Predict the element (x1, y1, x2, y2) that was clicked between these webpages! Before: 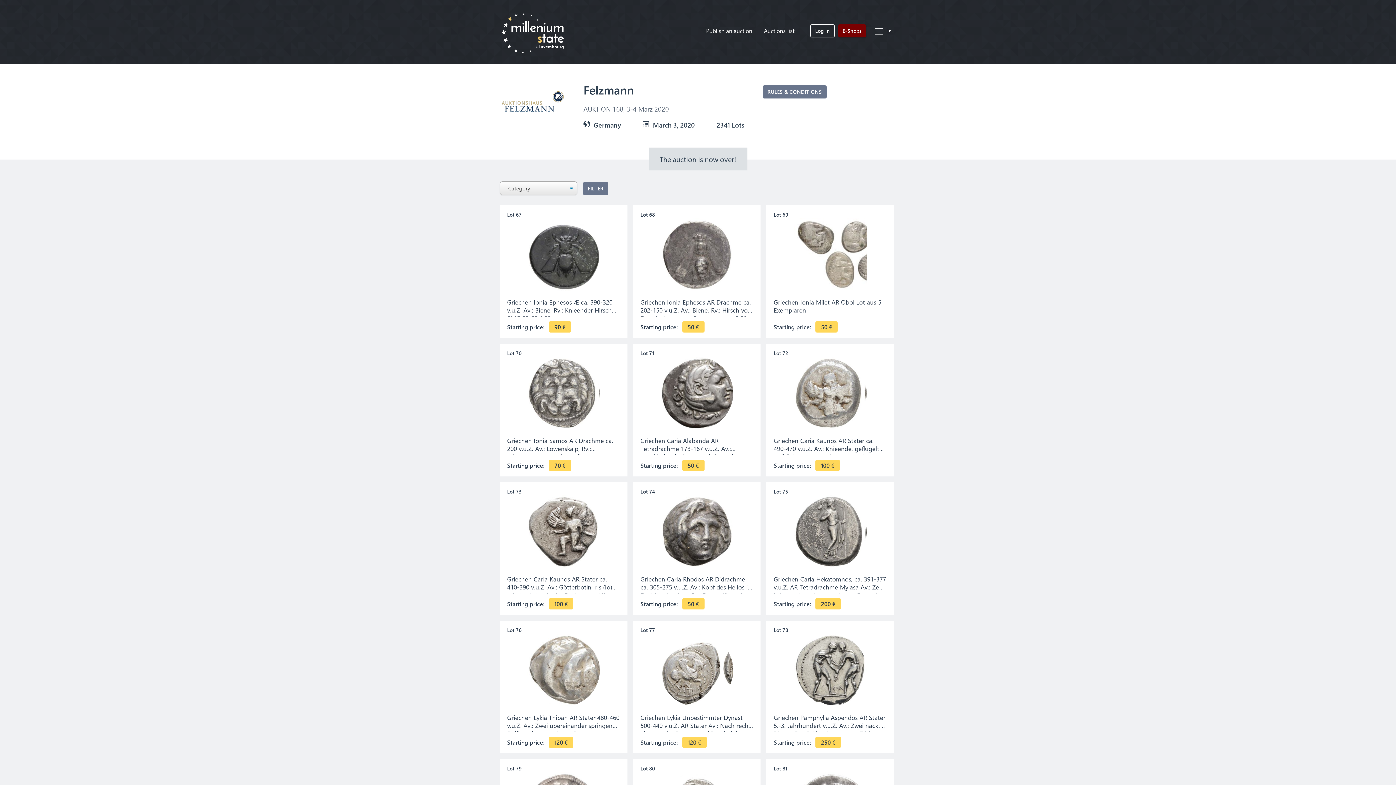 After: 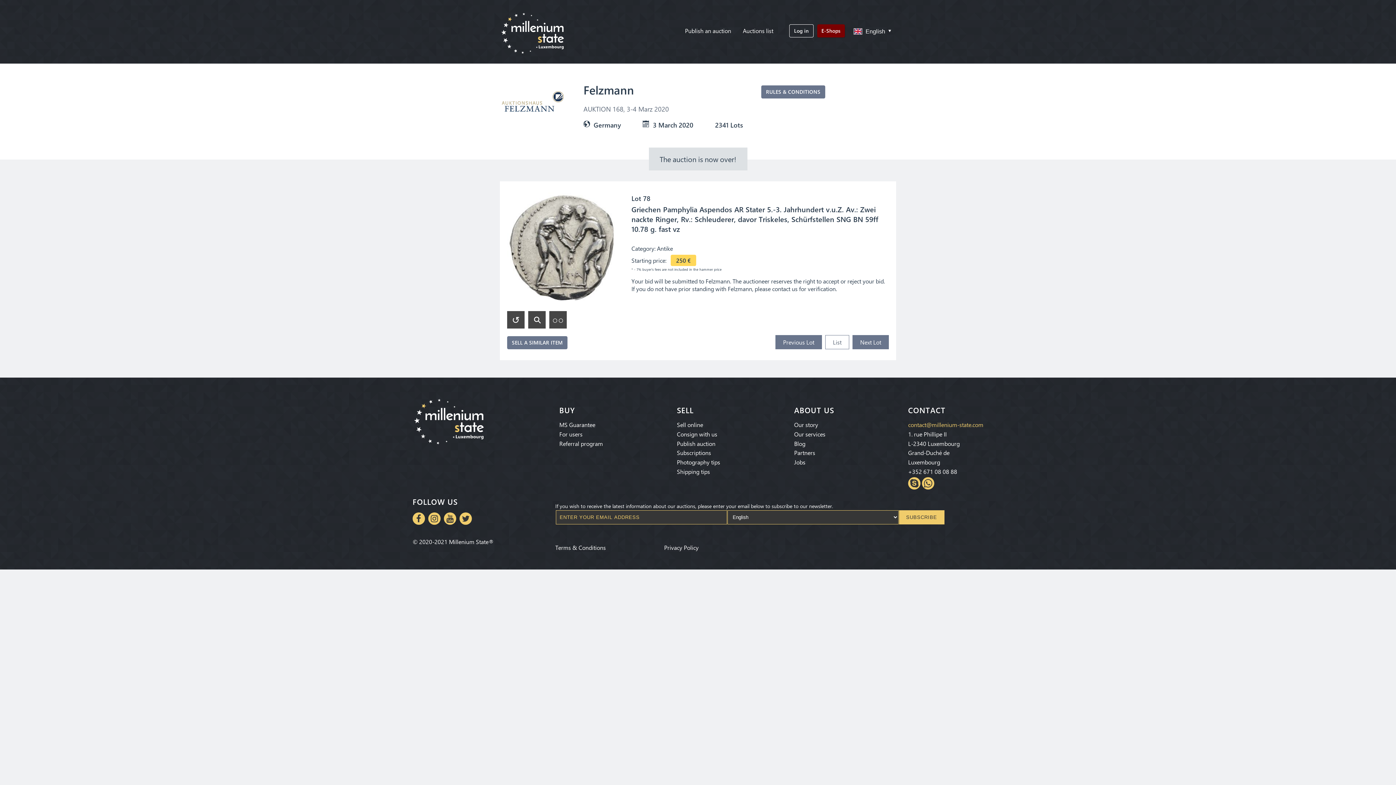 Action: bbox: (794, 634, 866, 706)